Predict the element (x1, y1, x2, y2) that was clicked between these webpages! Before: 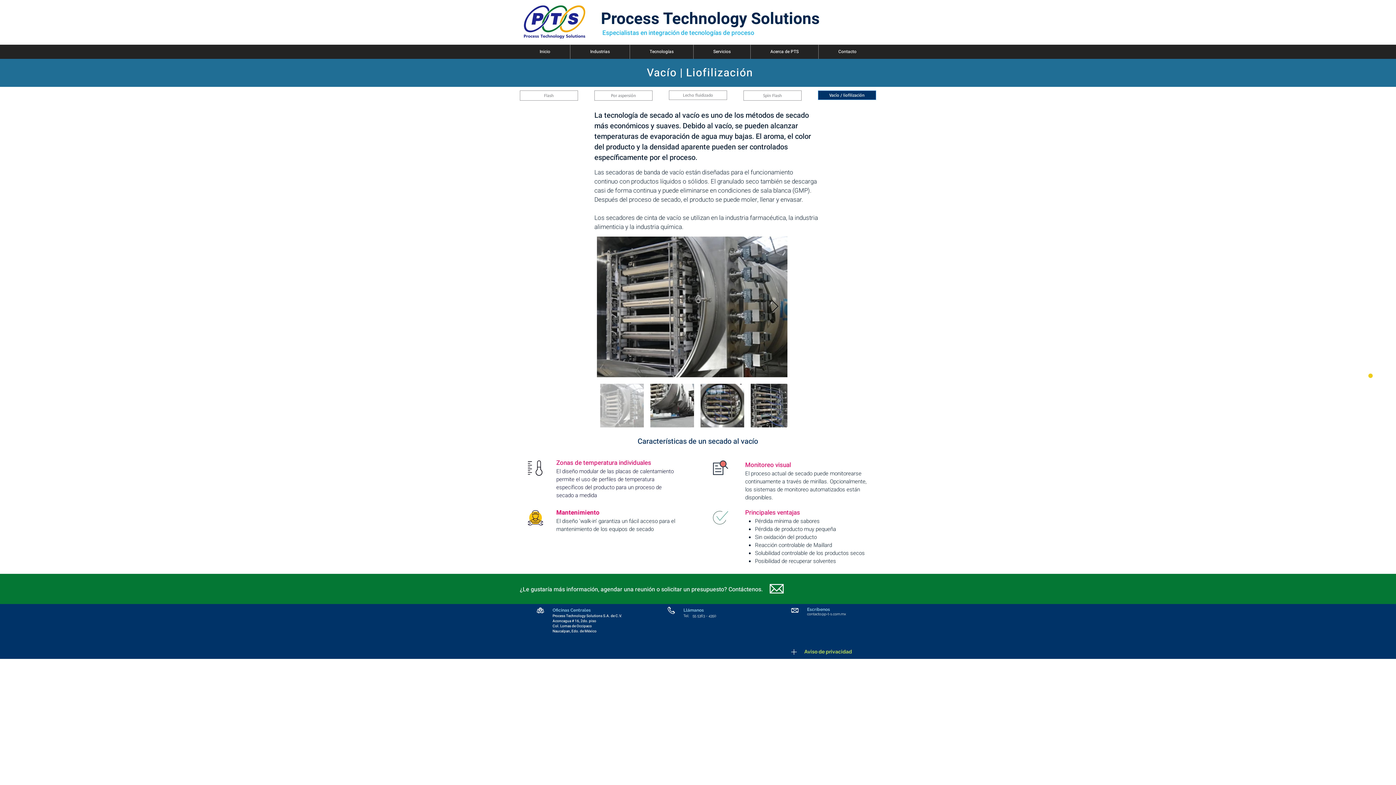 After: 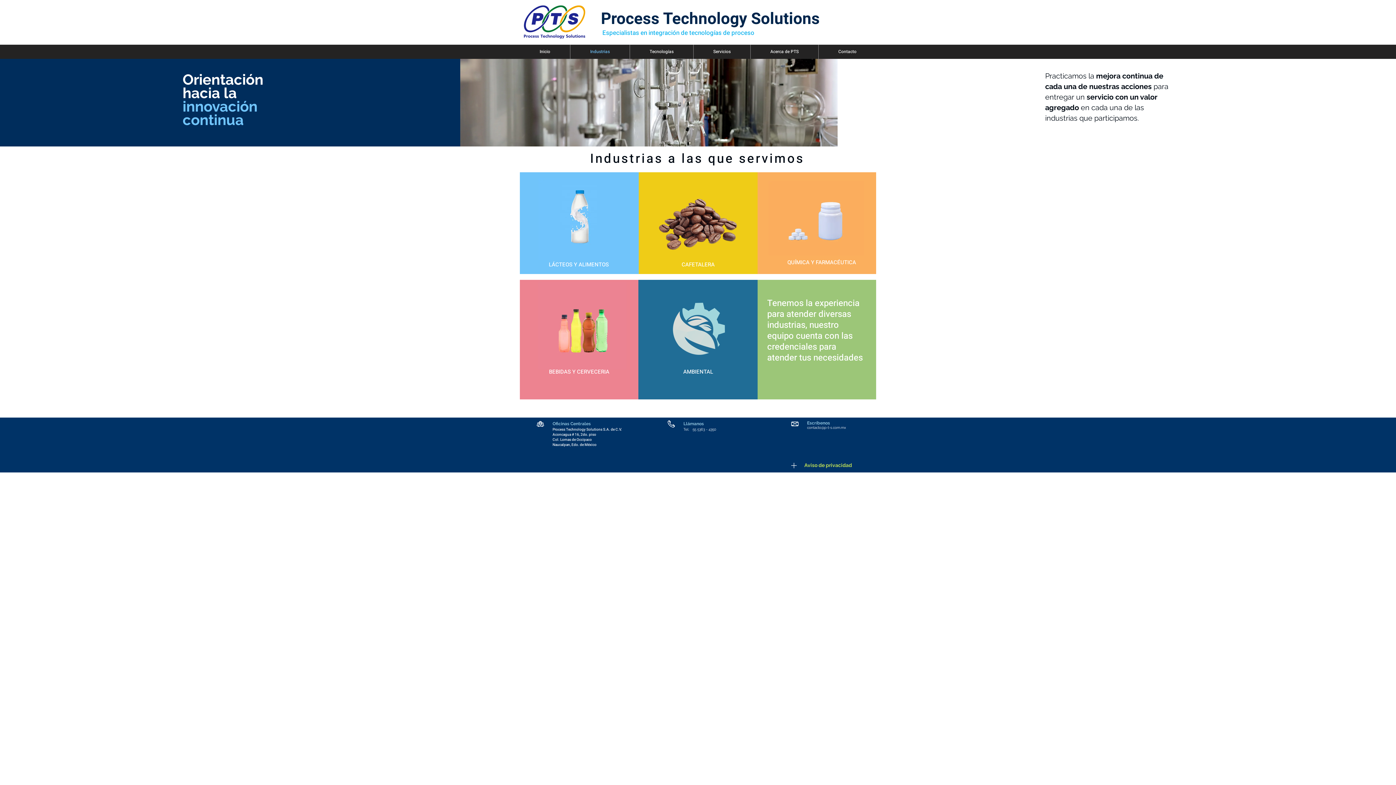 Action: label: Industrias bbox: (570, 44, 629, 58)